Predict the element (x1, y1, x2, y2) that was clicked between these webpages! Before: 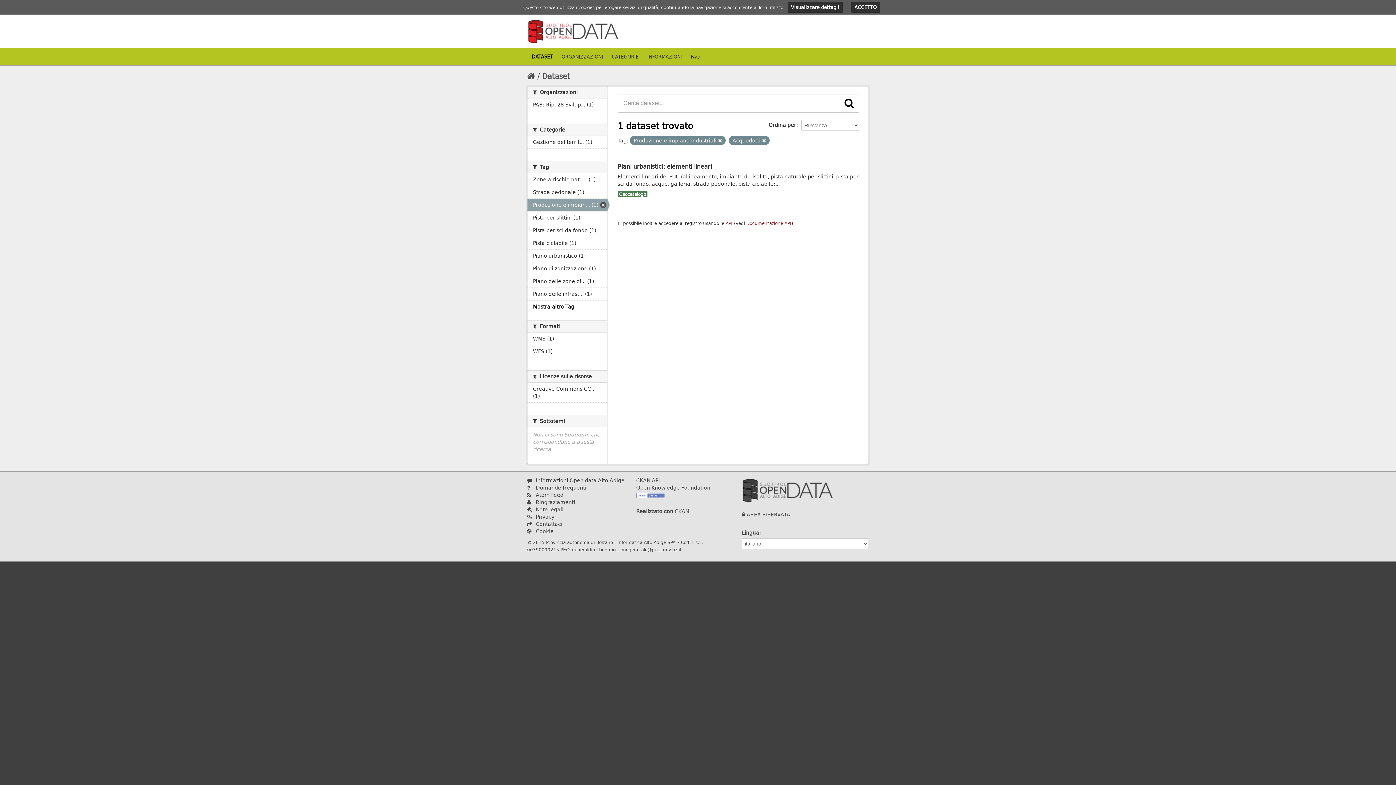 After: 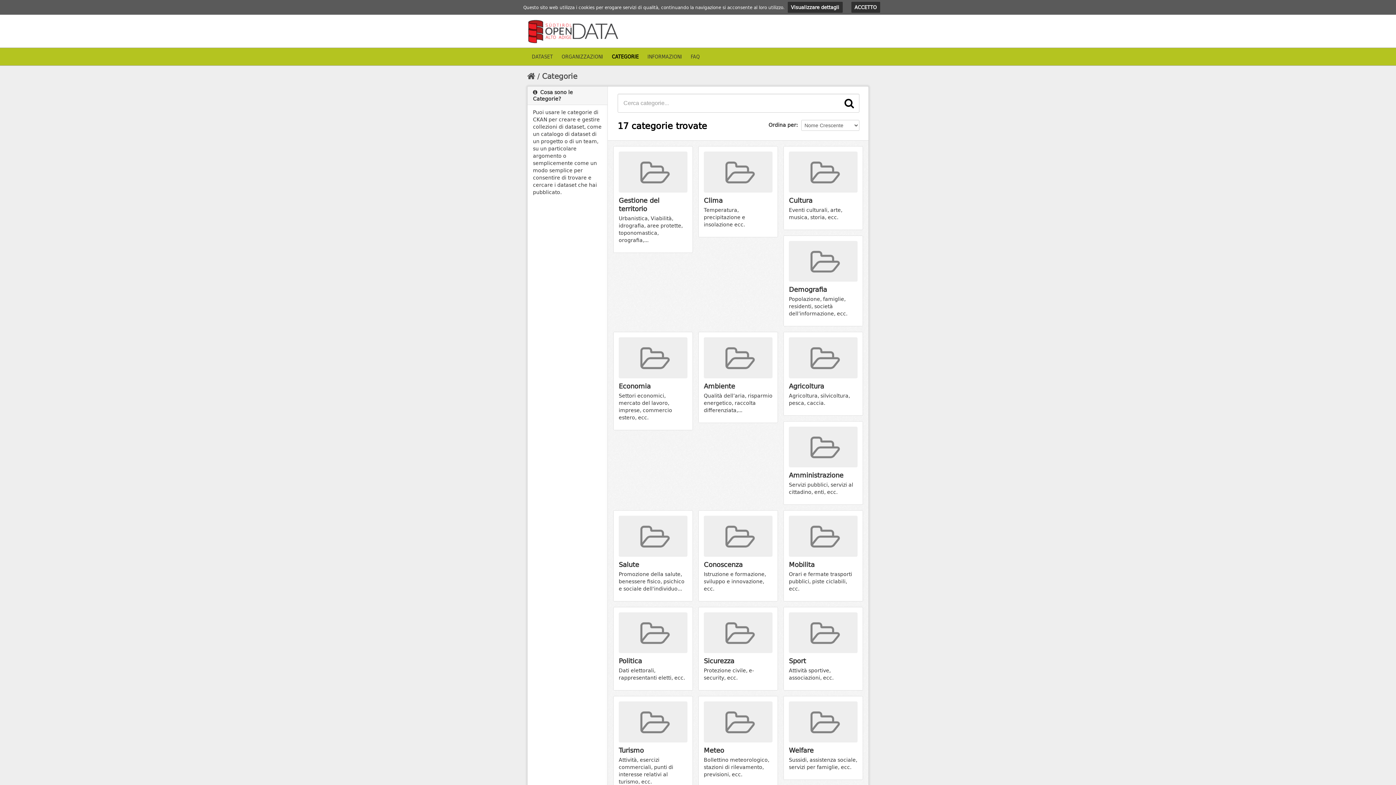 Action: label: CATEGORIE bbox: (607, 48, 643, 65)